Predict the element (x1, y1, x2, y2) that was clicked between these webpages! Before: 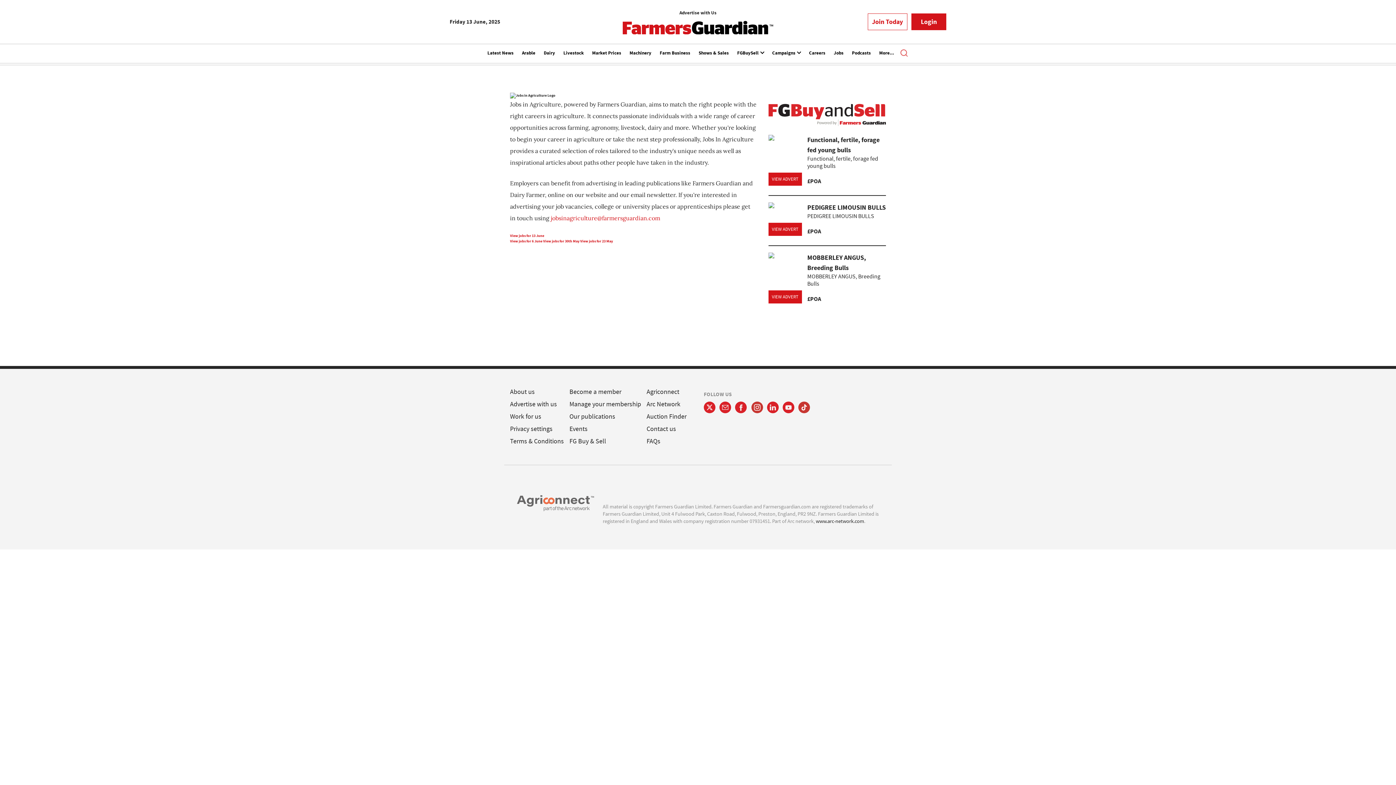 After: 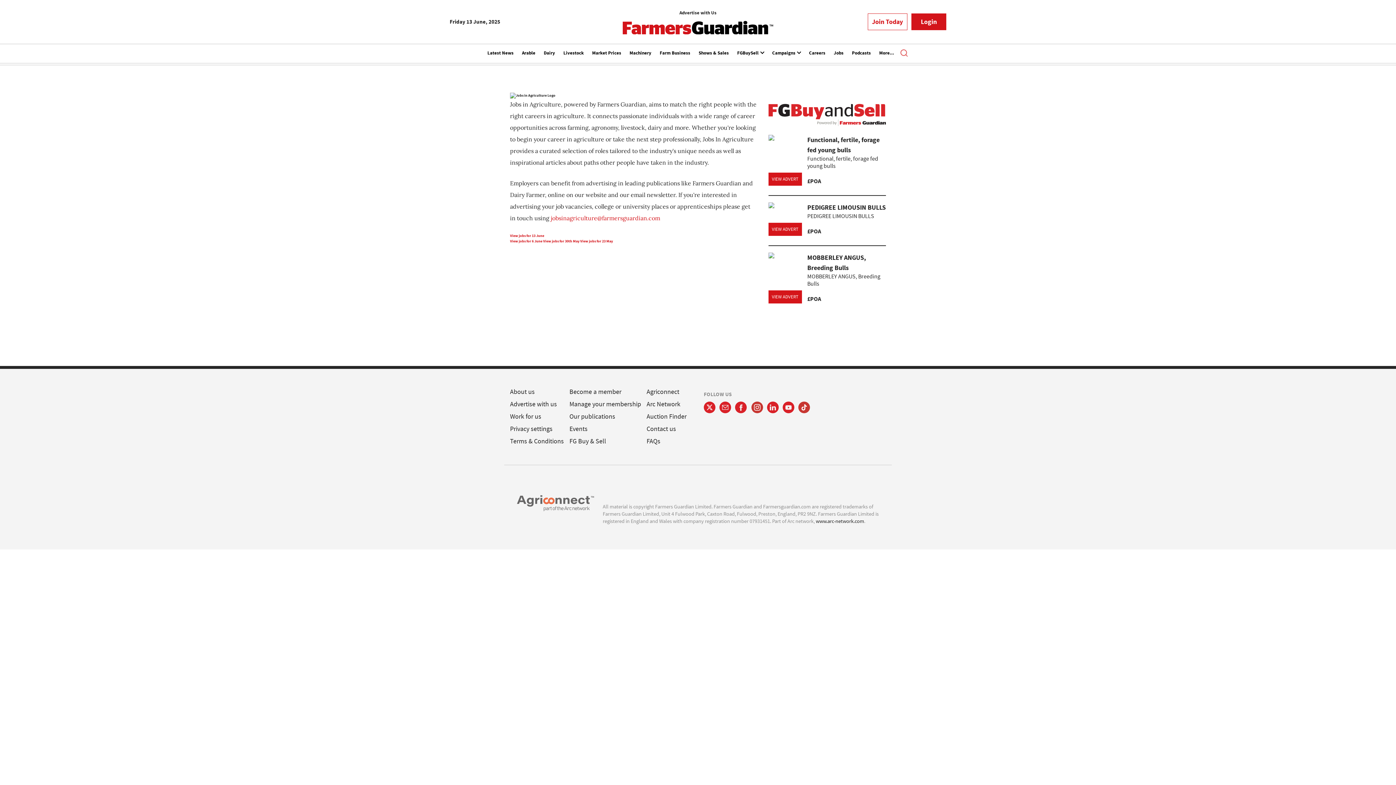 Action: label: Tiktok bbox: (798, 401, 810, 413)